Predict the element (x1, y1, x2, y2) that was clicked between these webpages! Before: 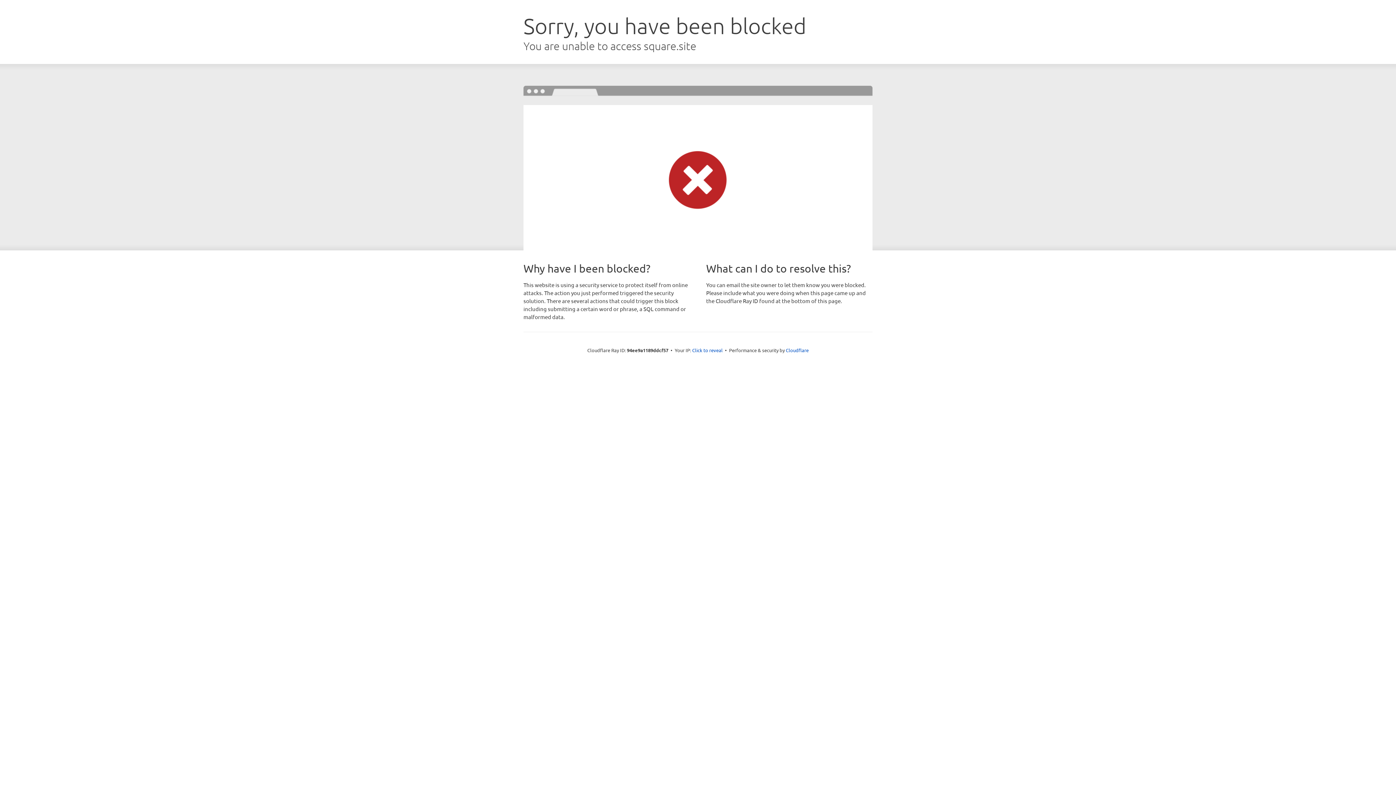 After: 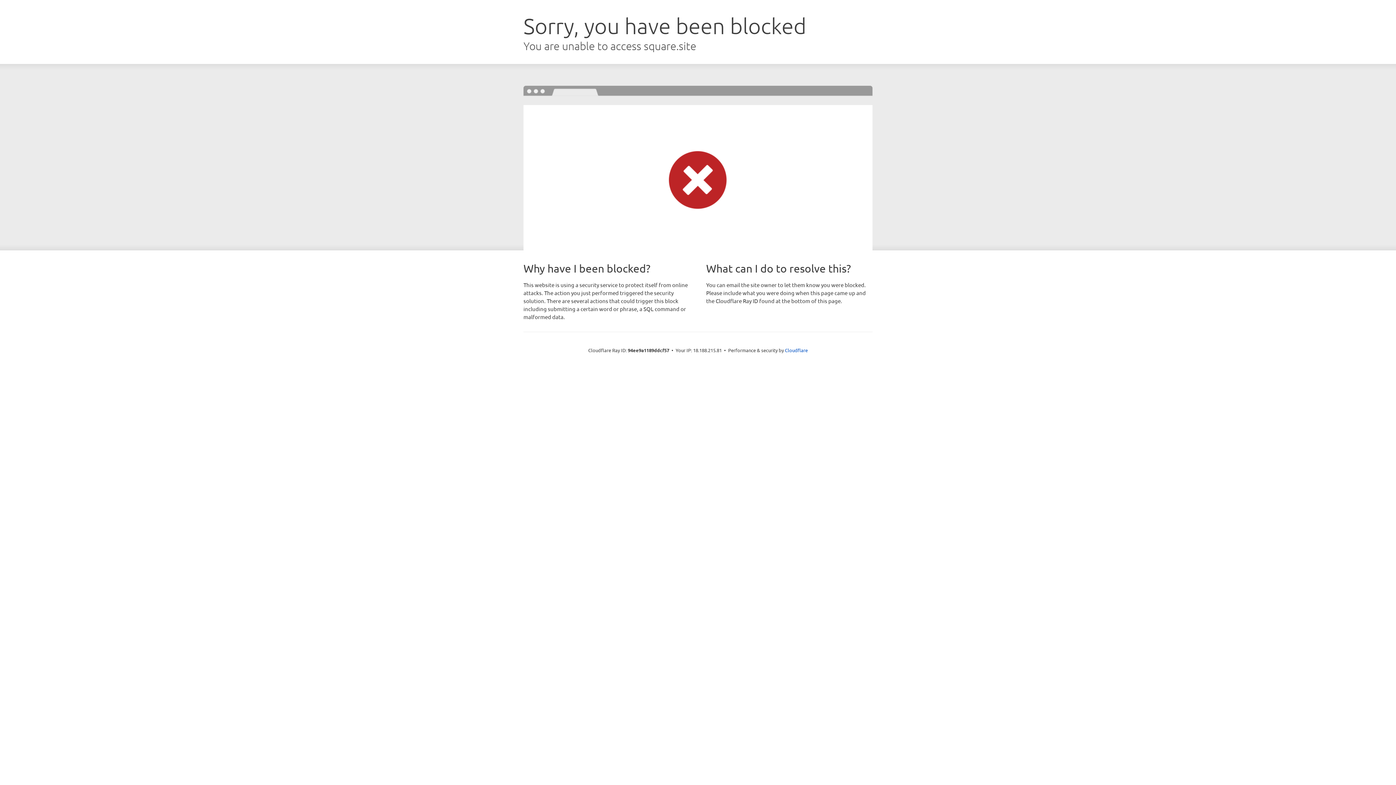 Action: label: Click to reveal bbox: (692, 346, 722, 353)